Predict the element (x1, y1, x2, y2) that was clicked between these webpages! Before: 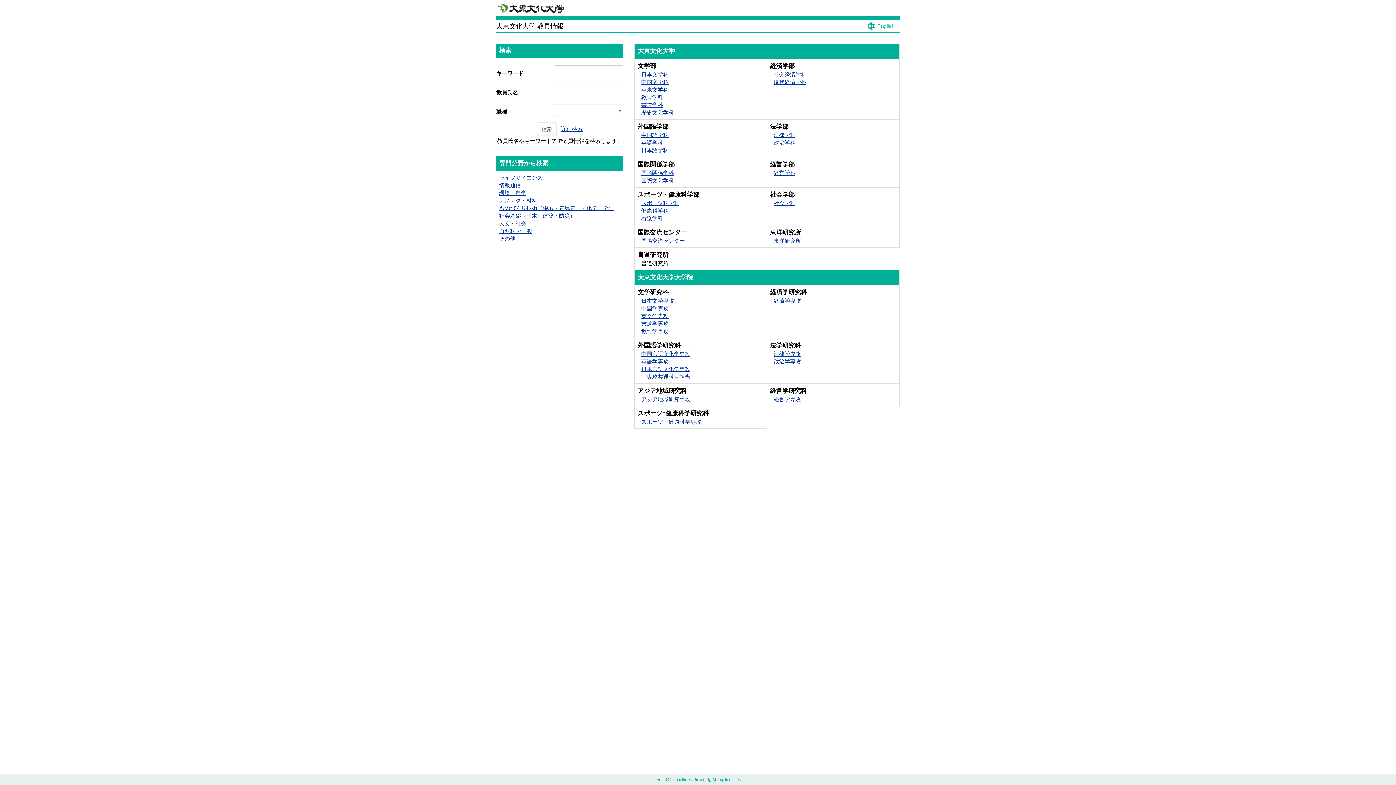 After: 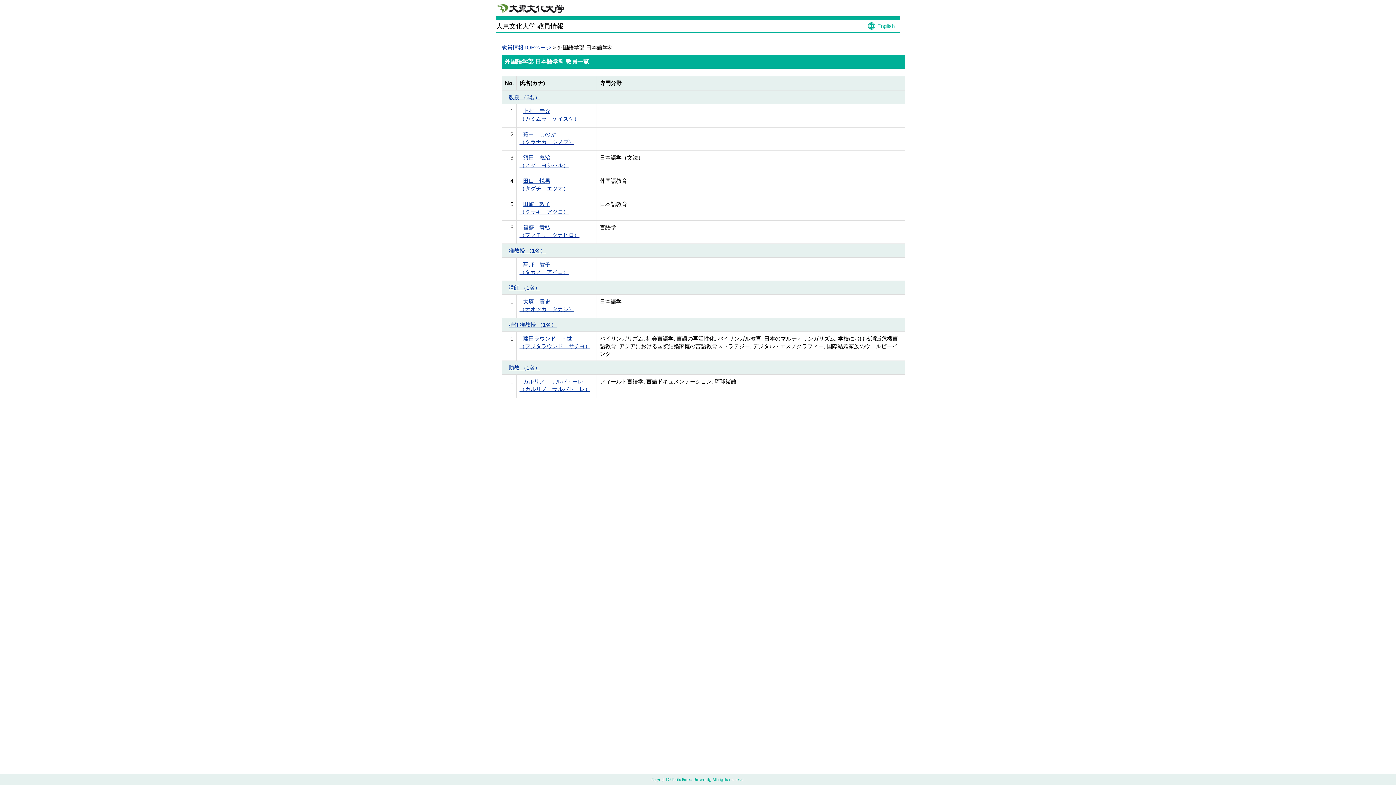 Action: label: 日本語学科 bbox: (637, 147, 668, 153)